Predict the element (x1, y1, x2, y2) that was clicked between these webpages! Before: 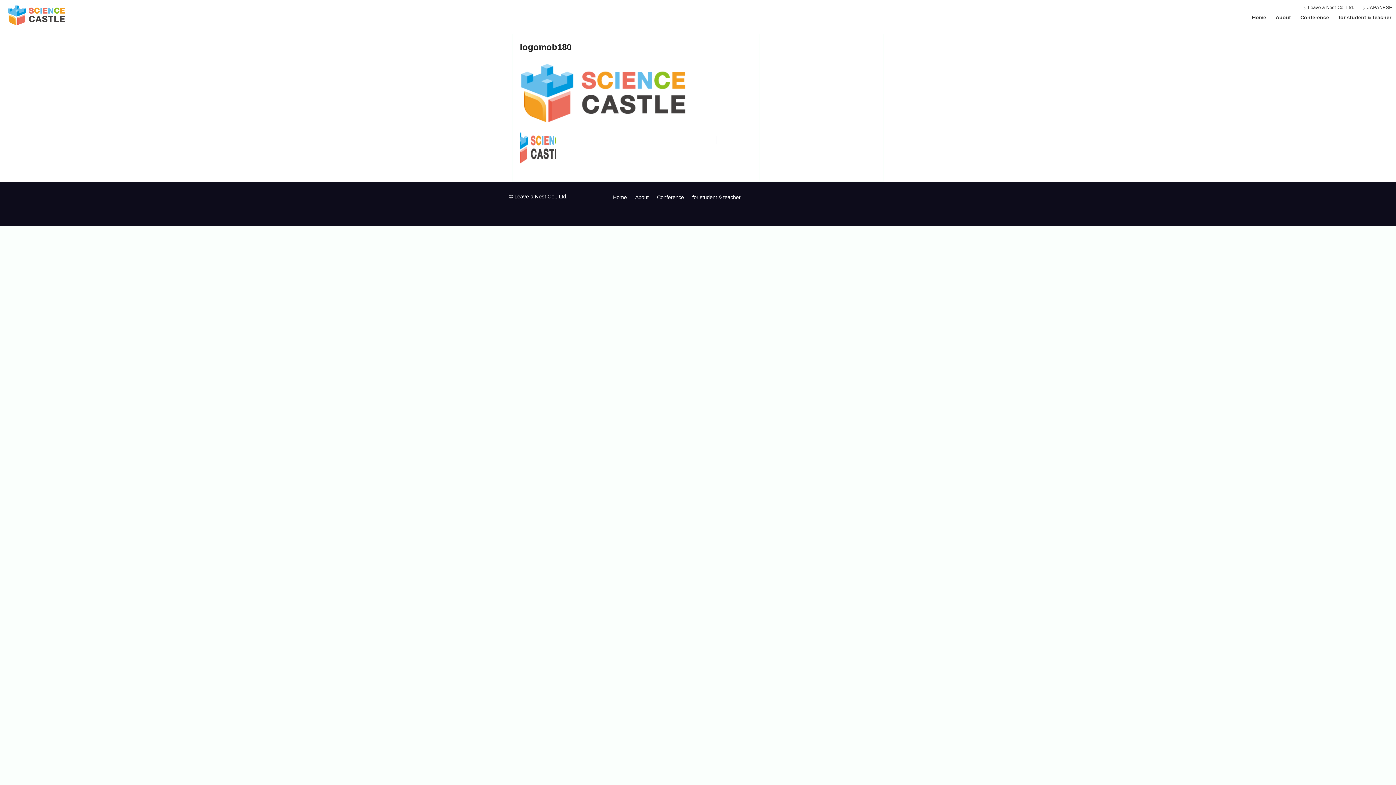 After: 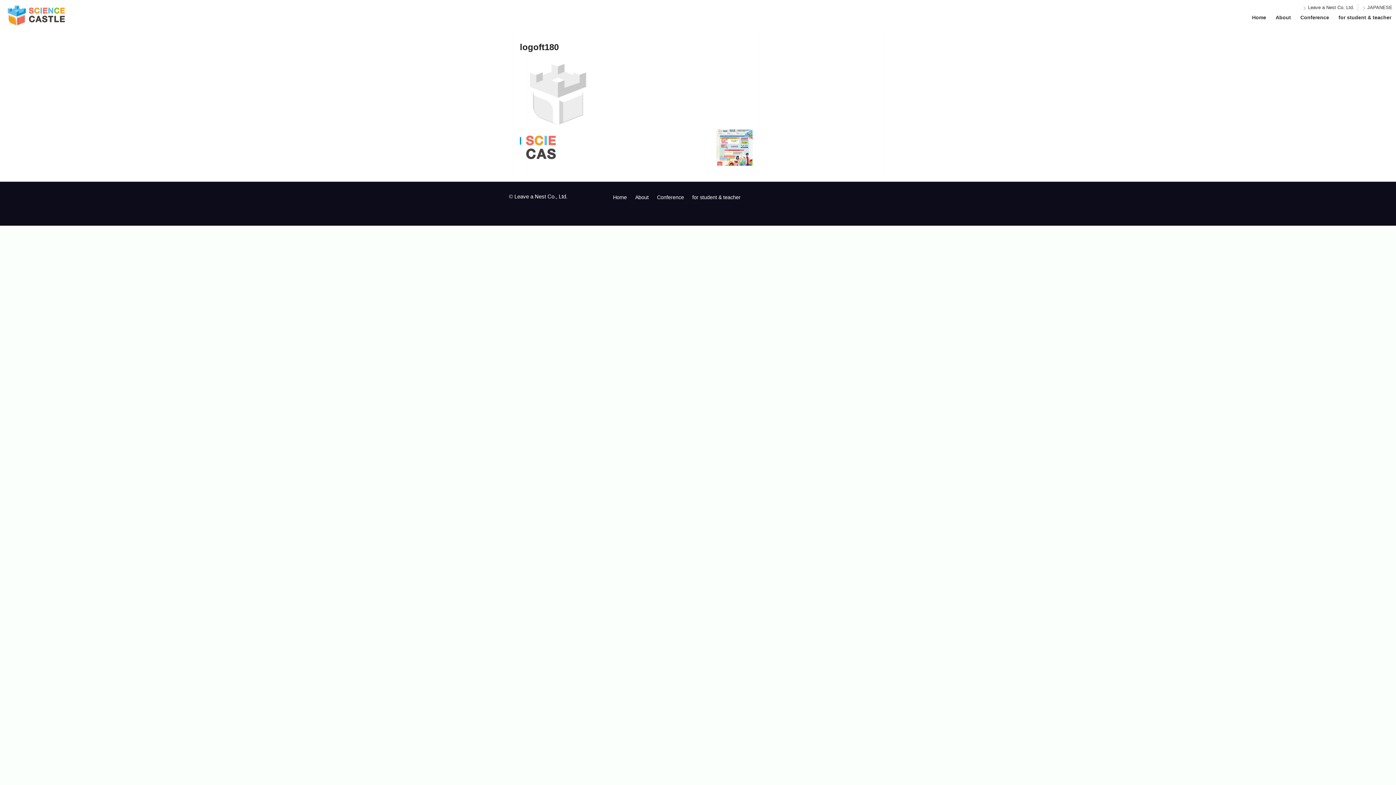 Action: bbox: (716, 129, 752, 165)